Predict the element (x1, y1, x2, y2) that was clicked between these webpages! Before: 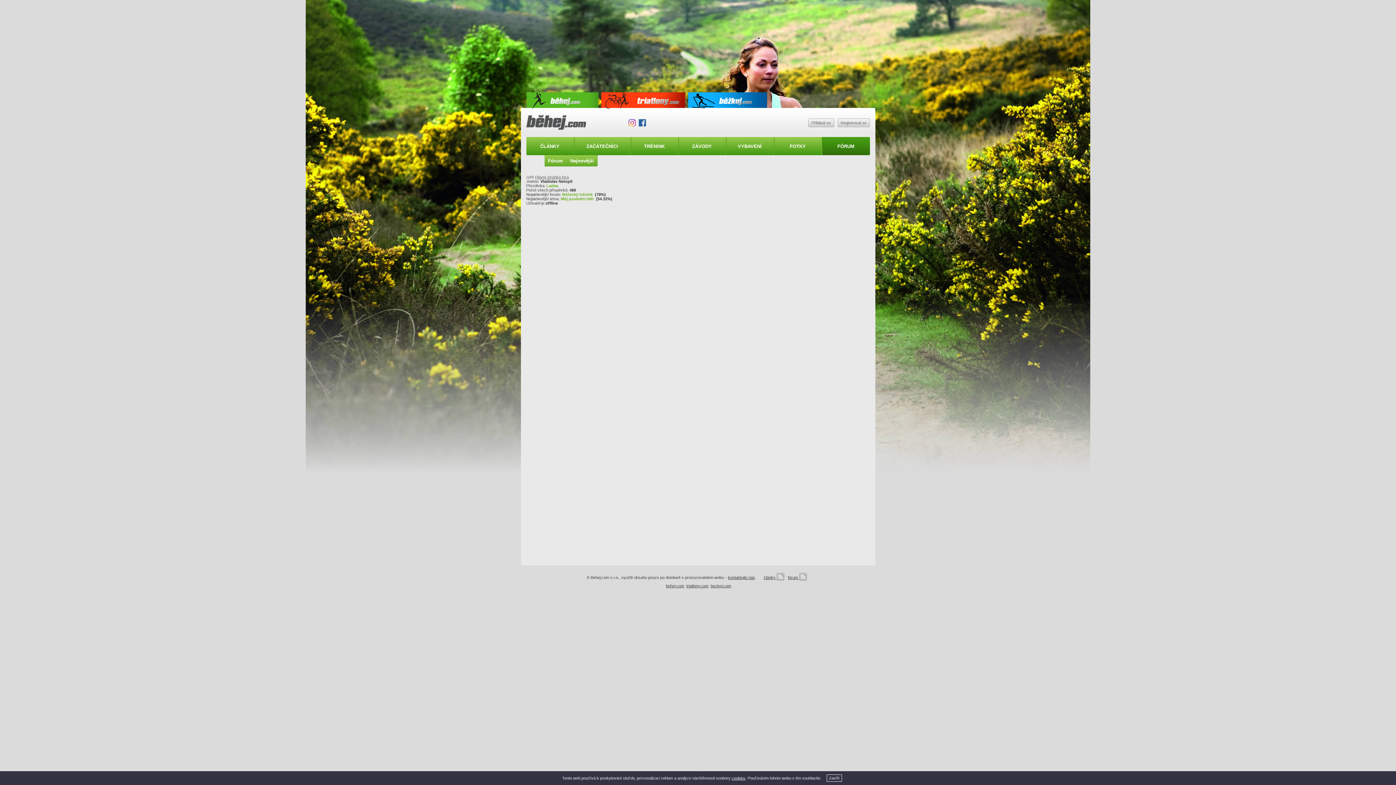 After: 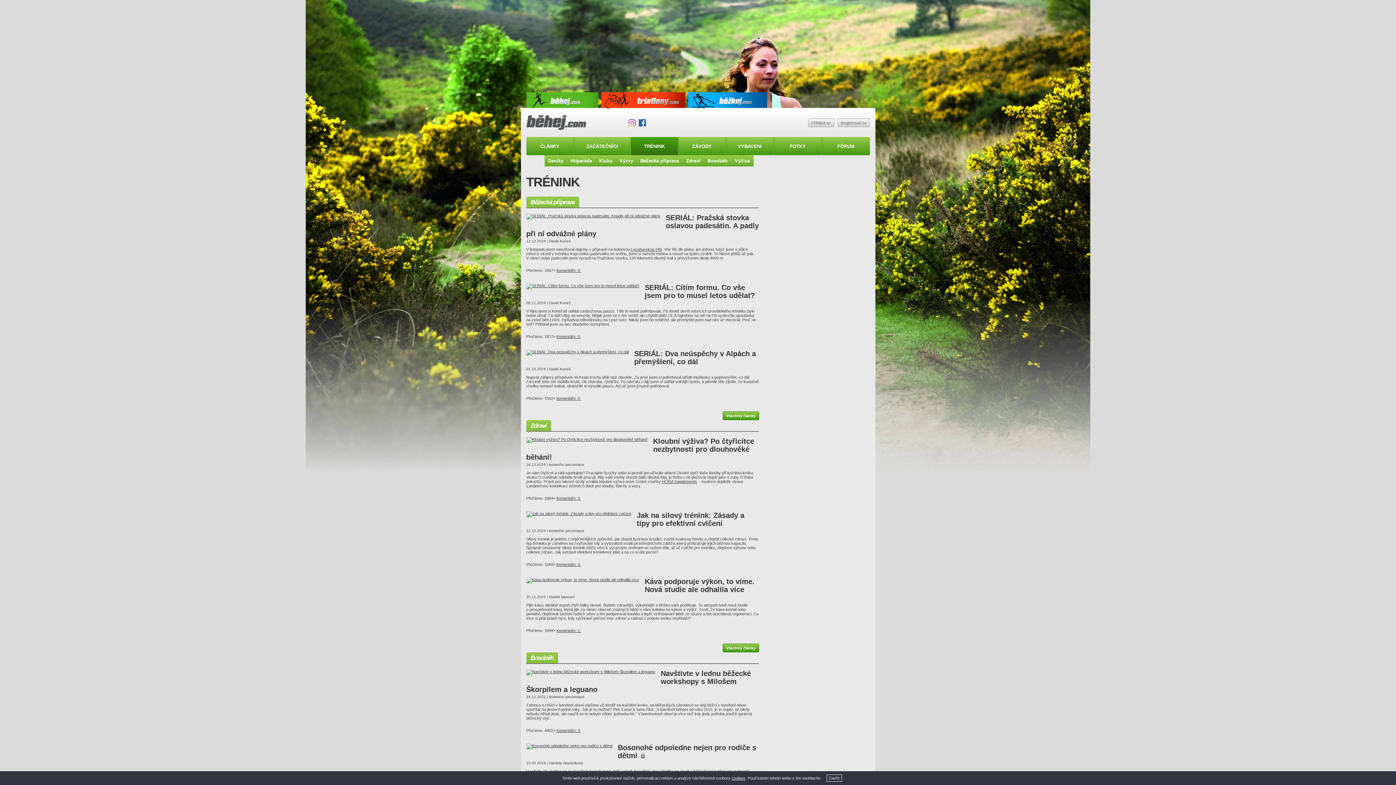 Action: bbox: (630, 137, 678, 155) label: TRÉNINK